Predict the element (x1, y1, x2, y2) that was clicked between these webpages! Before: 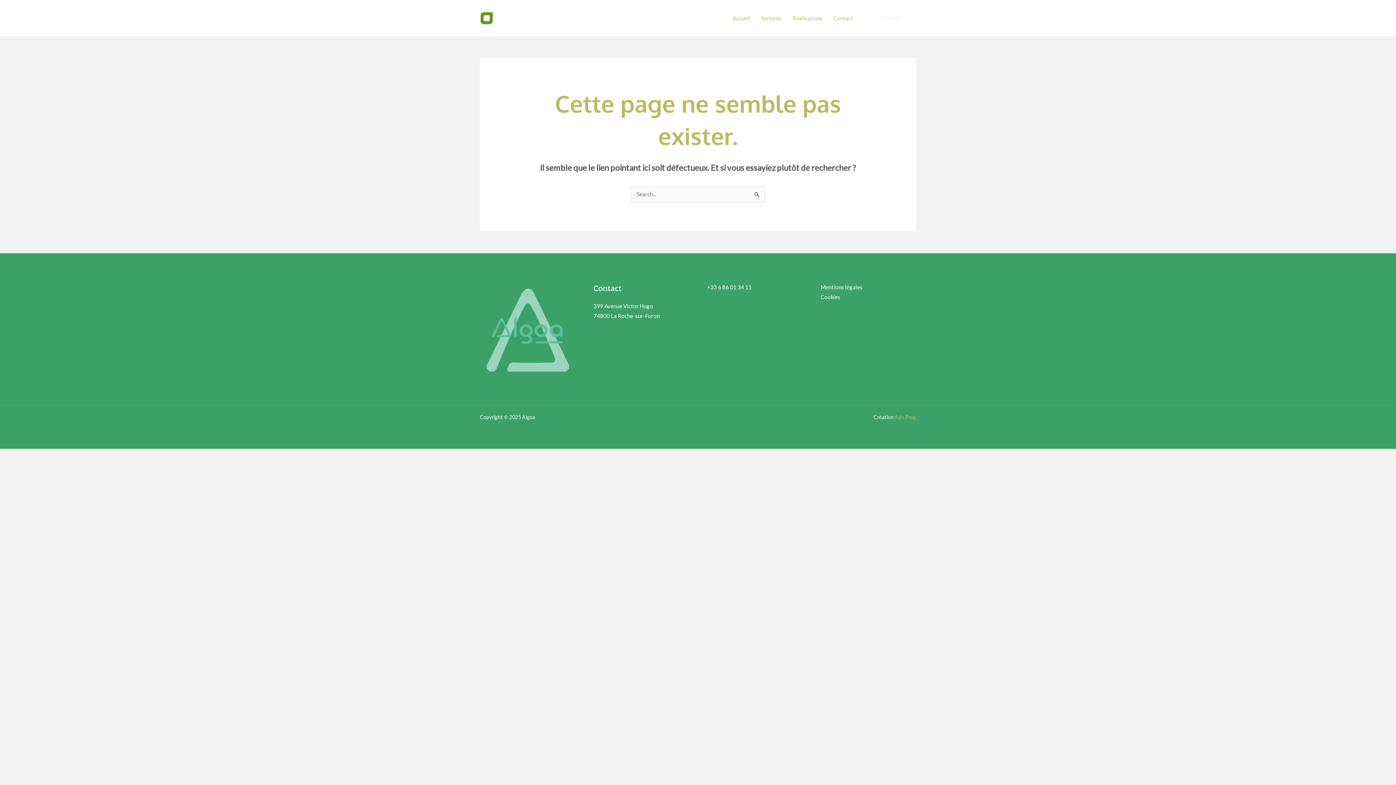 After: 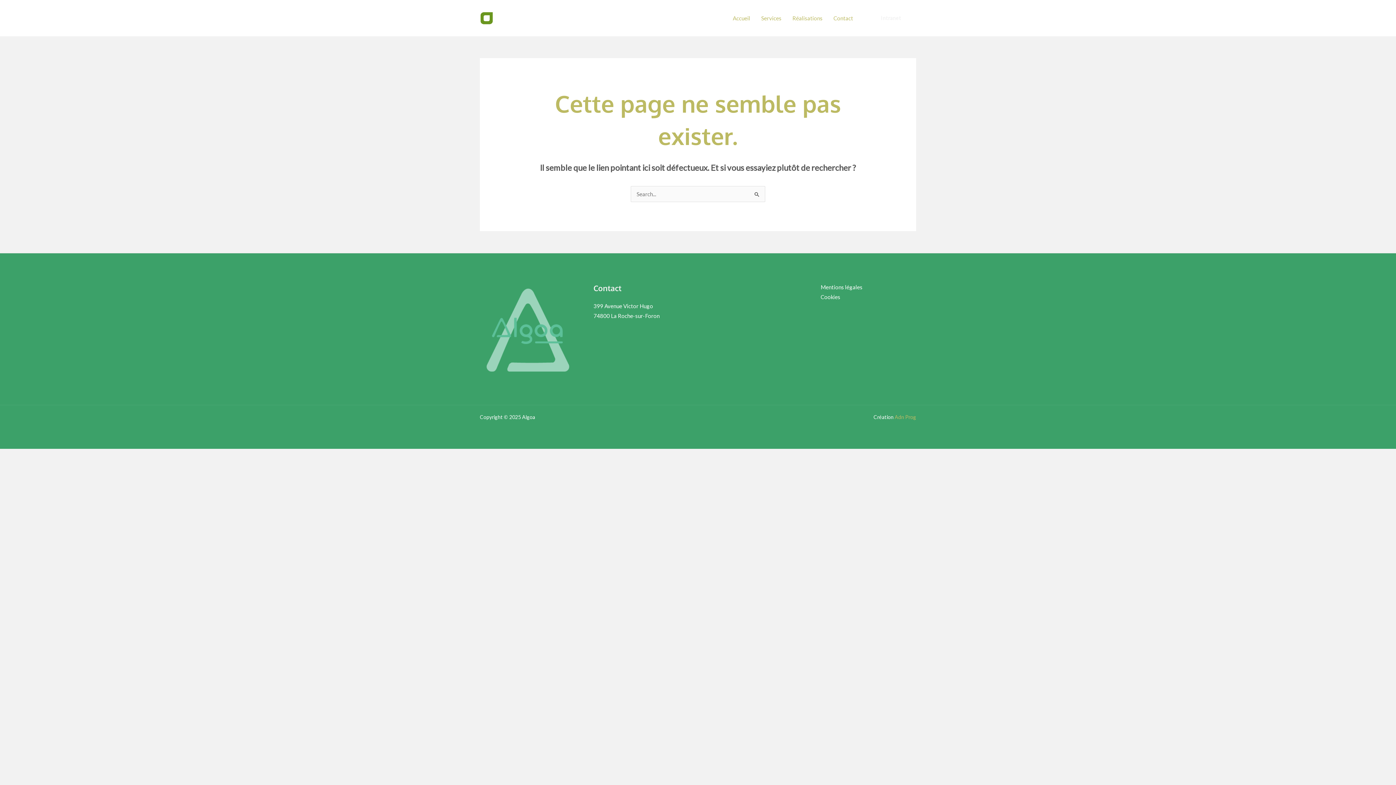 Action: bbox: (707, 283, 752, 290) label: +33 6 86 01 34 11